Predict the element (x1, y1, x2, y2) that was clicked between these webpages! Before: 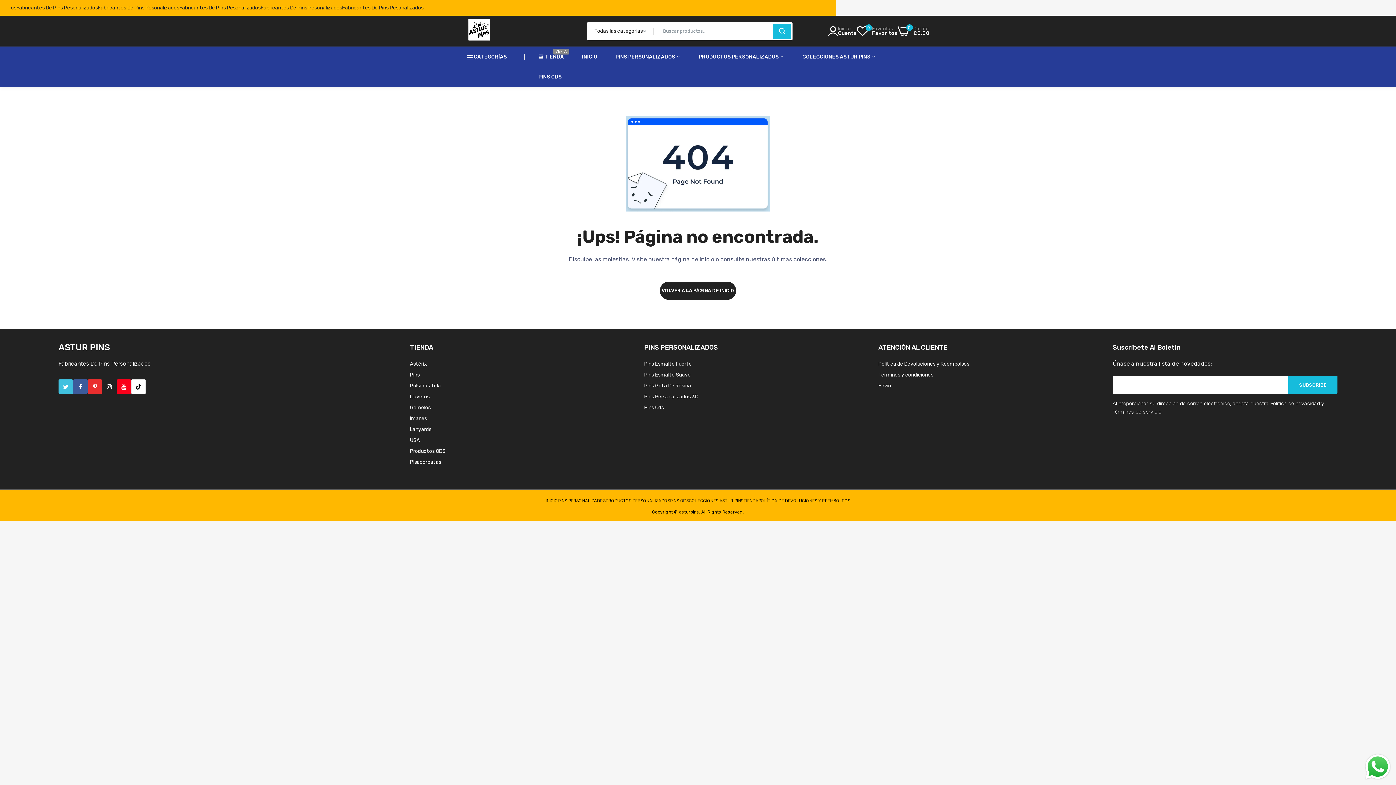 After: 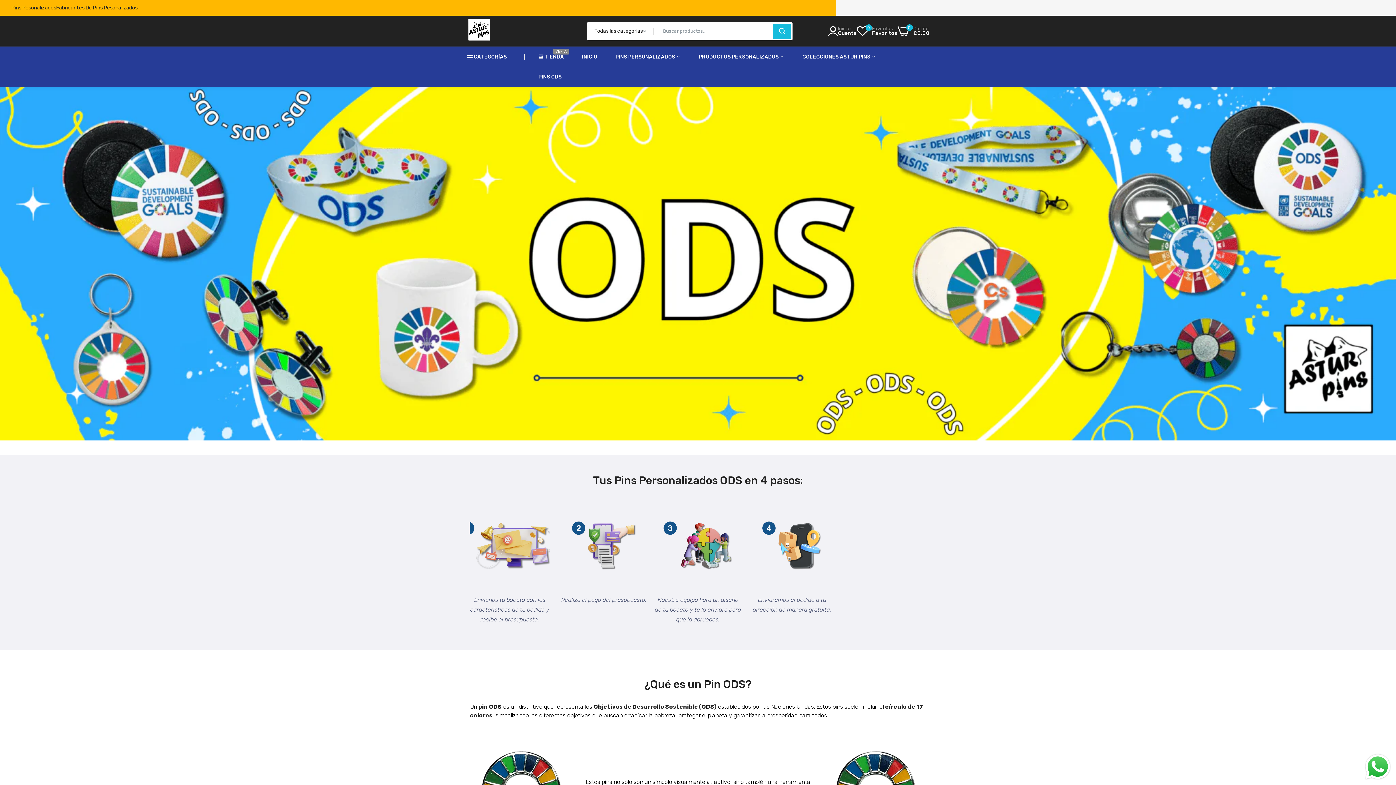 Action: bbox: (644, 404, 663, 410) label: Pins Ods